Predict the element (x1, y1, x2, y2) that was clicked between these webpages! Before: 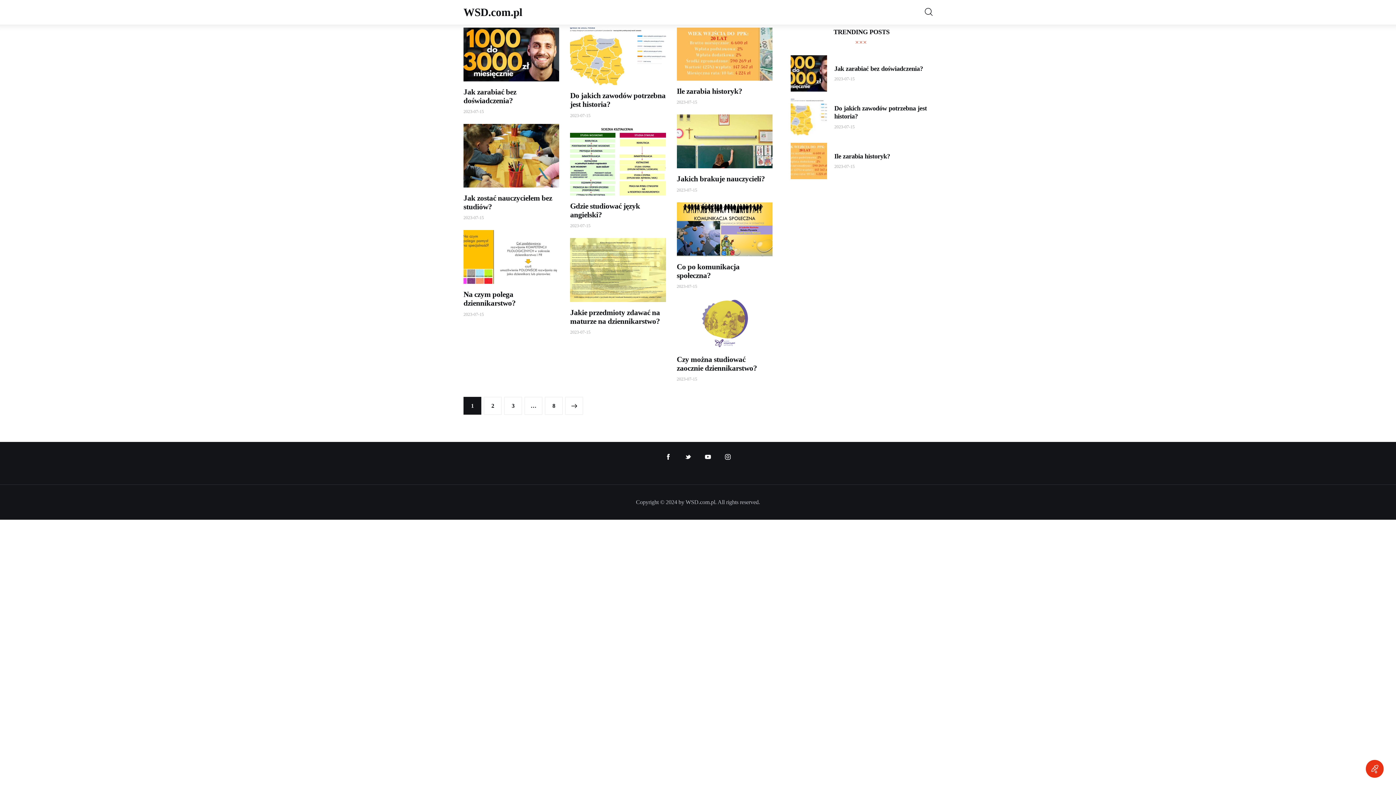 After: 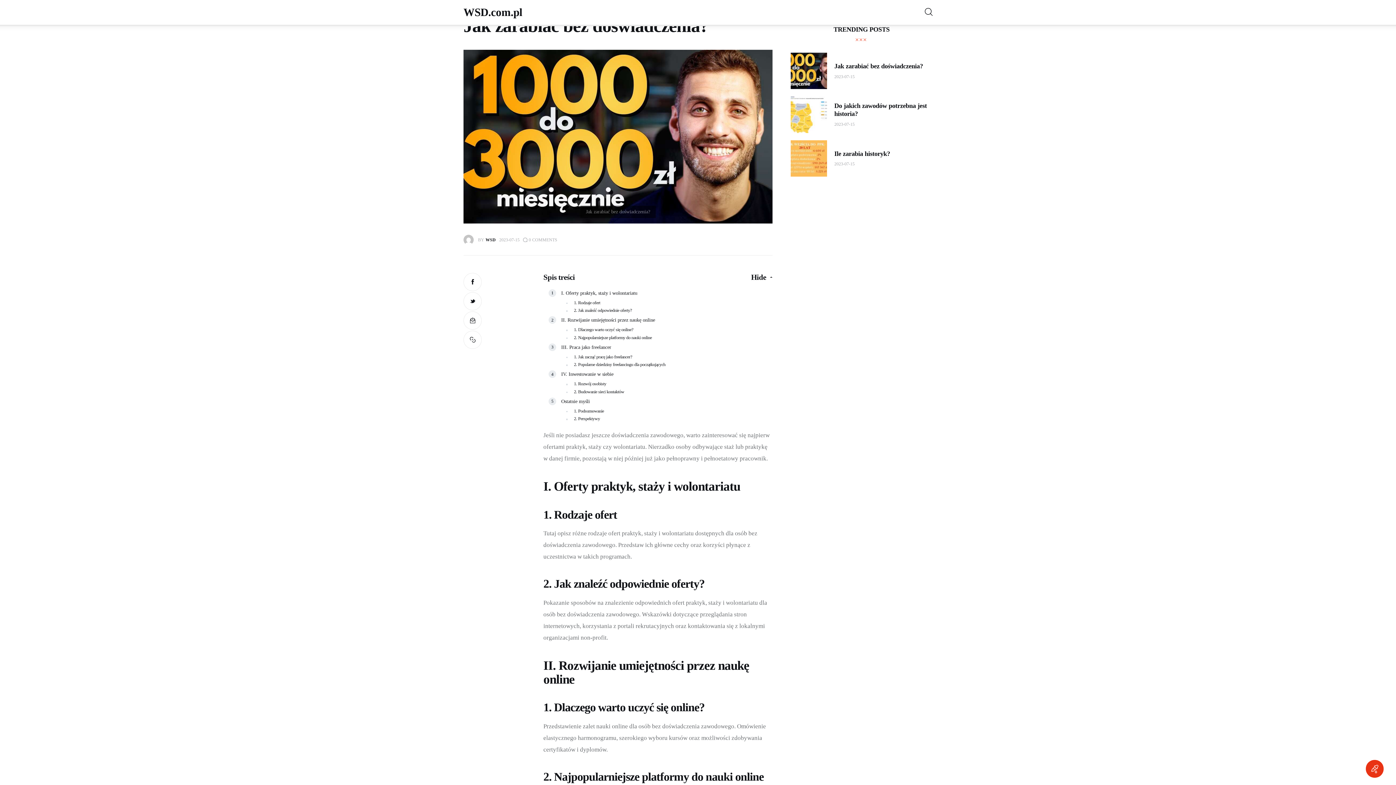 Action: label: Jak zarabiać bez doświadczenia? bbox: (834, 64, 932, 72)